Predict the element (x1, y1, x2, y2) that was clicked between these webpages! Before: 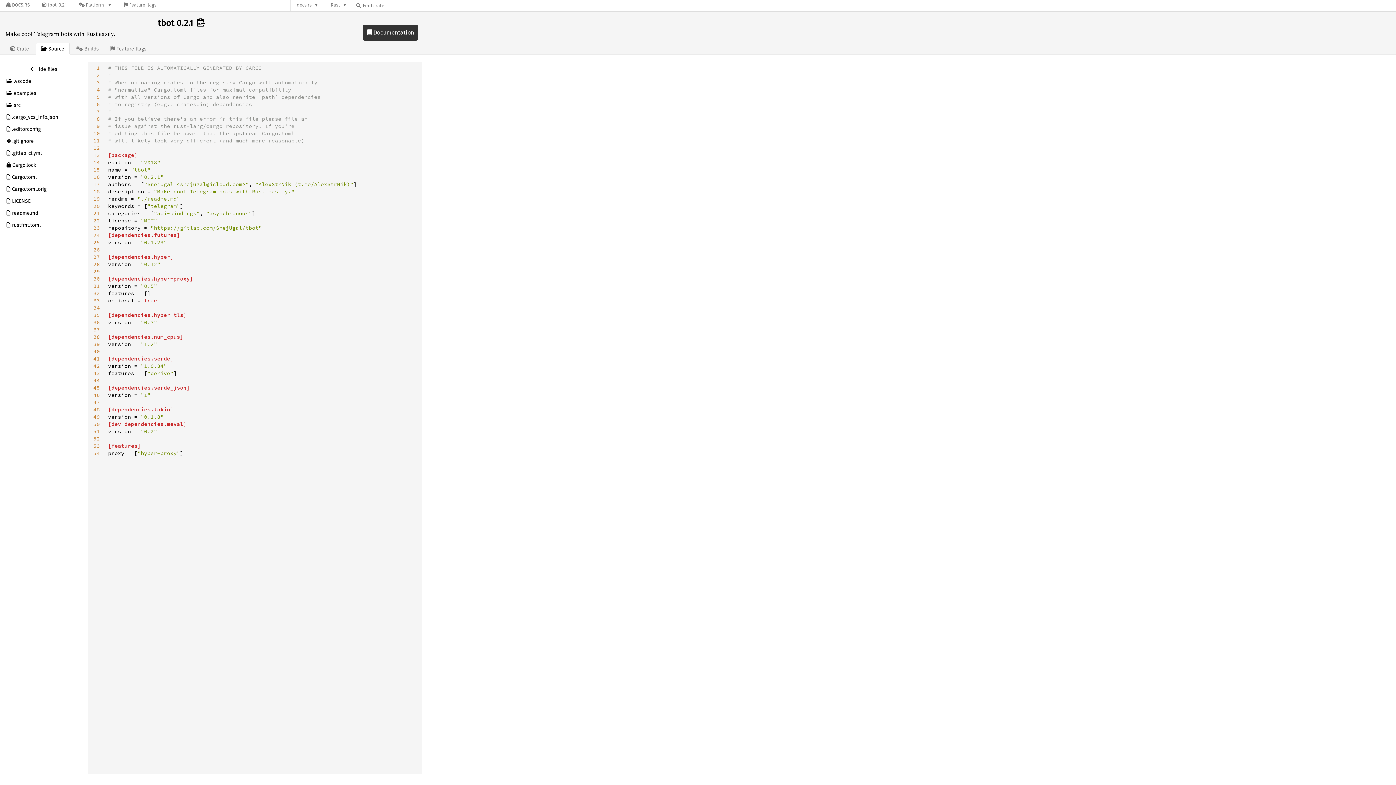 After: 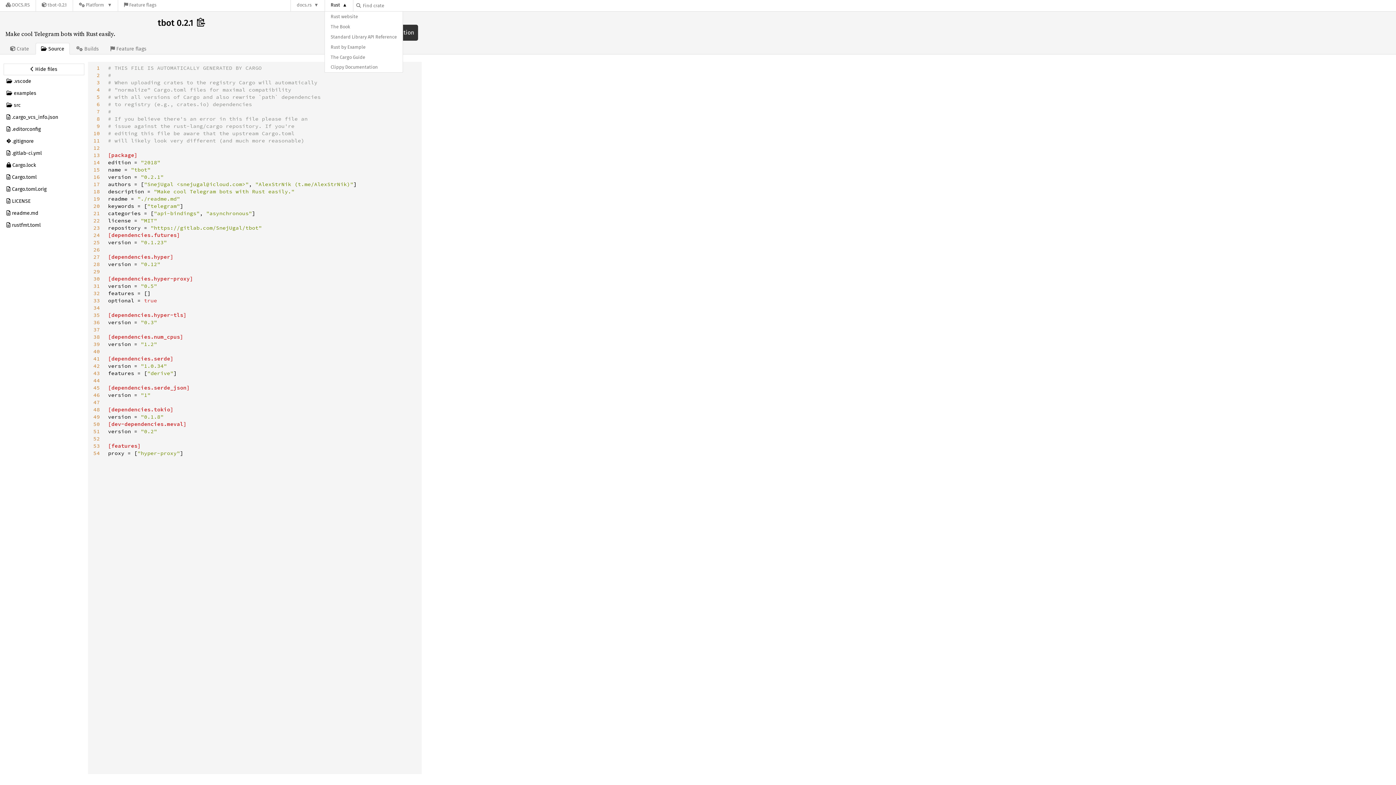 Action: bbox: (324, 0, 353, 11) label: Rust